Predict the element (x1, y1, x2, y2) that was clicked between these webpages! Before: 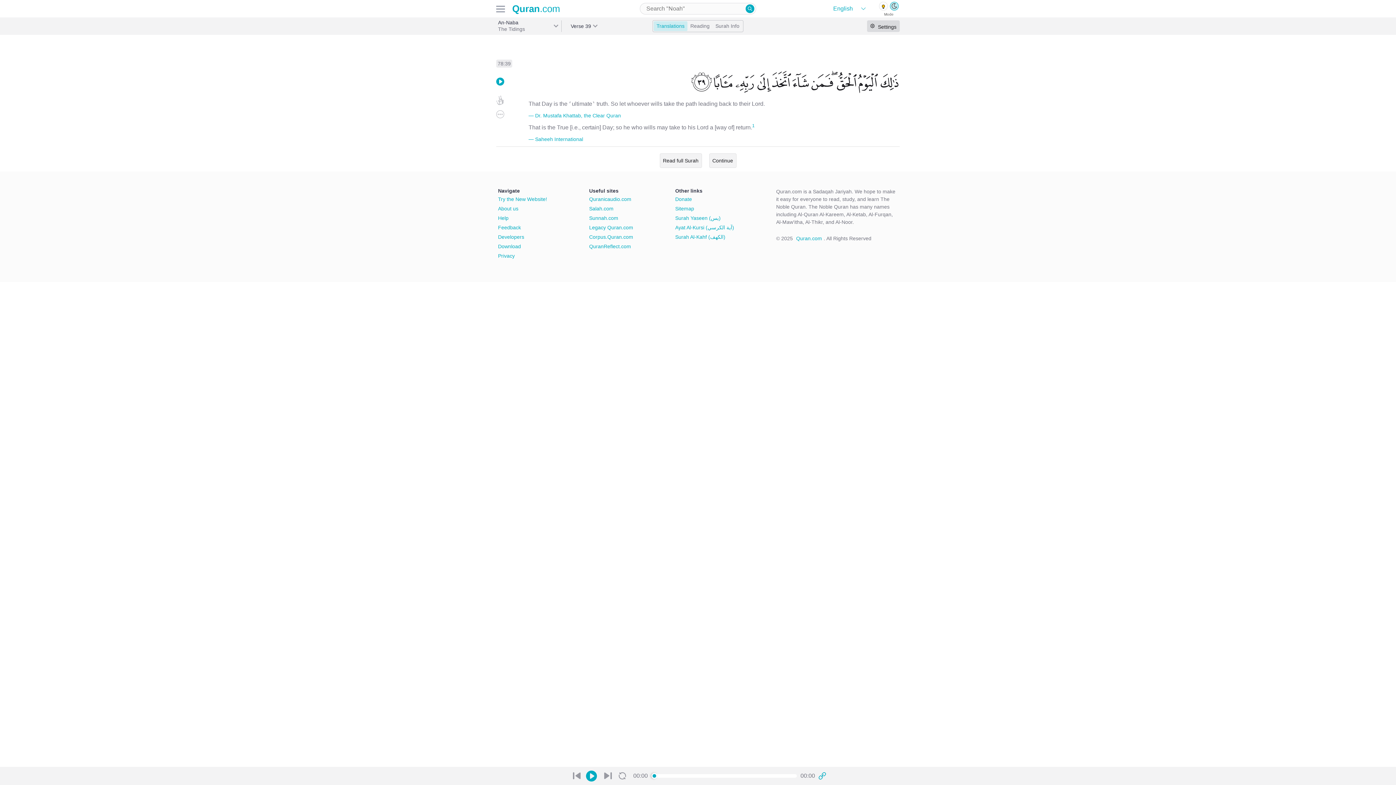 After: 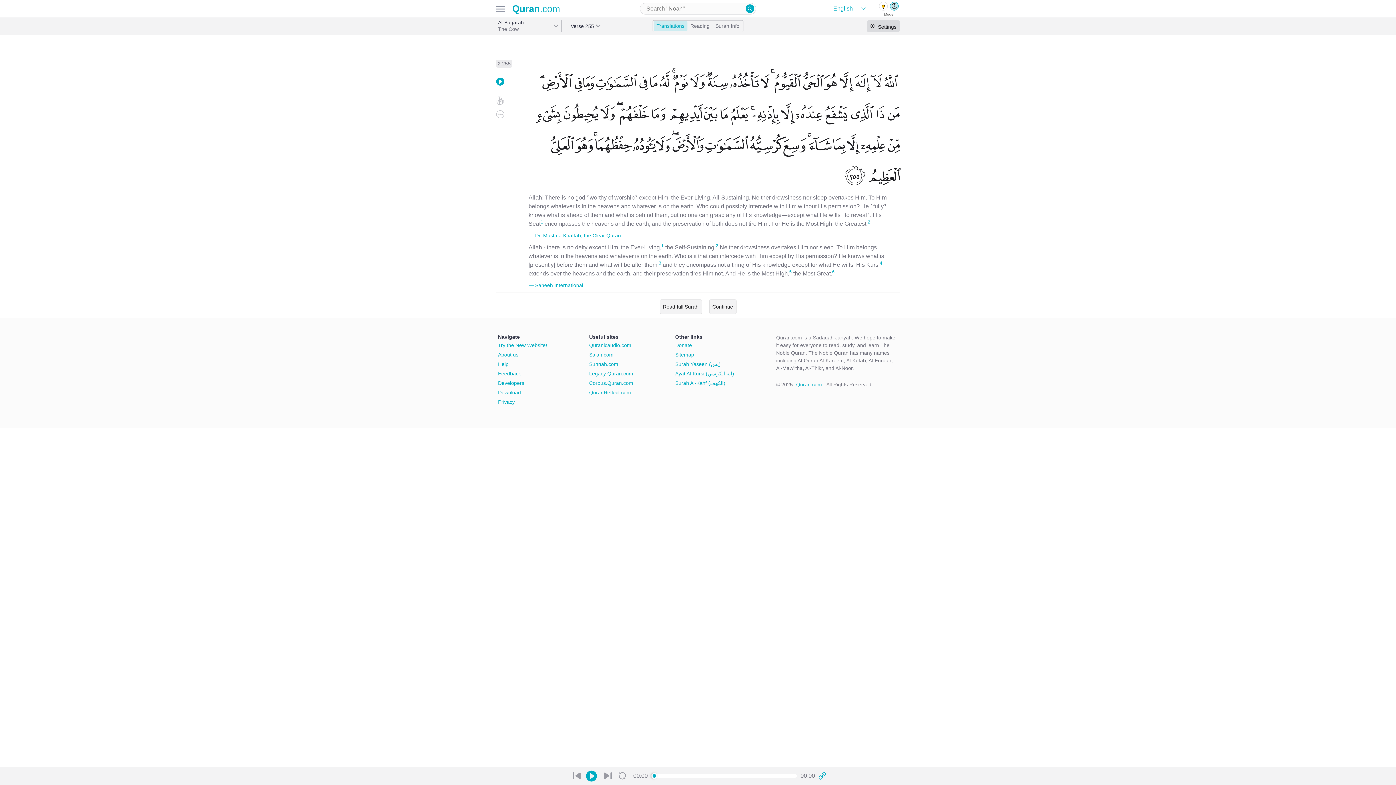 Action: bbox: (675, 224, 734, 231) label: Ayat Al-Kursi (آية الكرسي)